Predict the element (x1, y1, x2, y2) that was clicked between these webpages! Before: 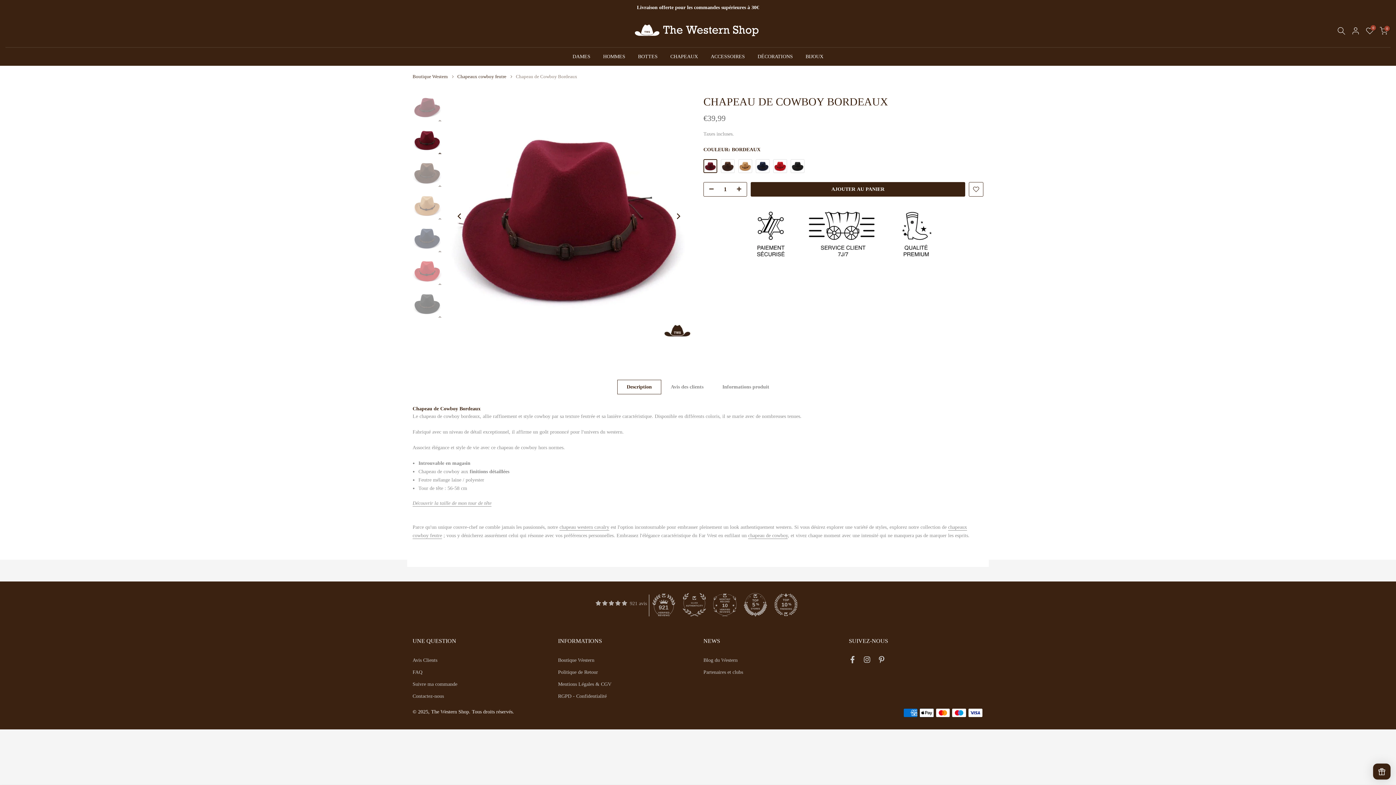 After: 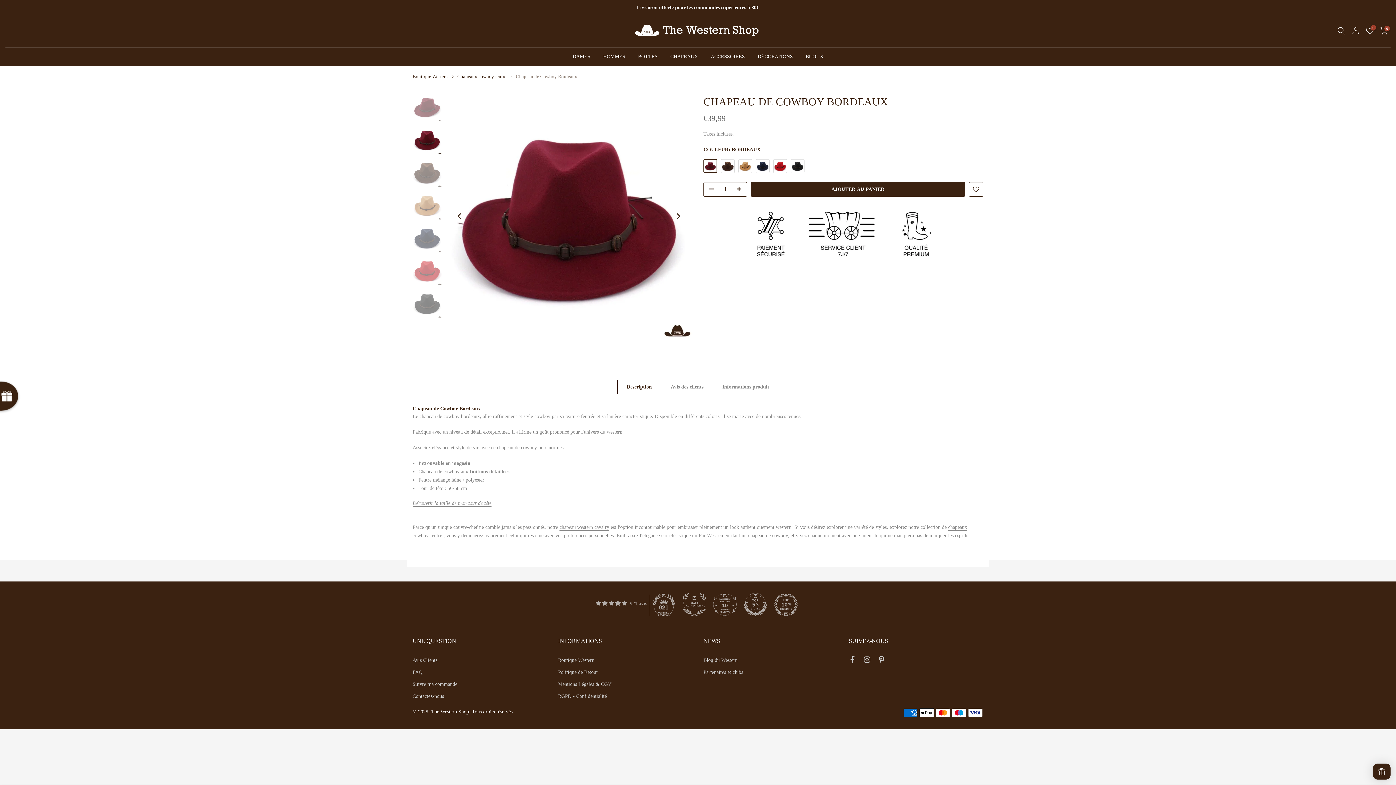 Action: bbox: (774, 593, 797, 616)